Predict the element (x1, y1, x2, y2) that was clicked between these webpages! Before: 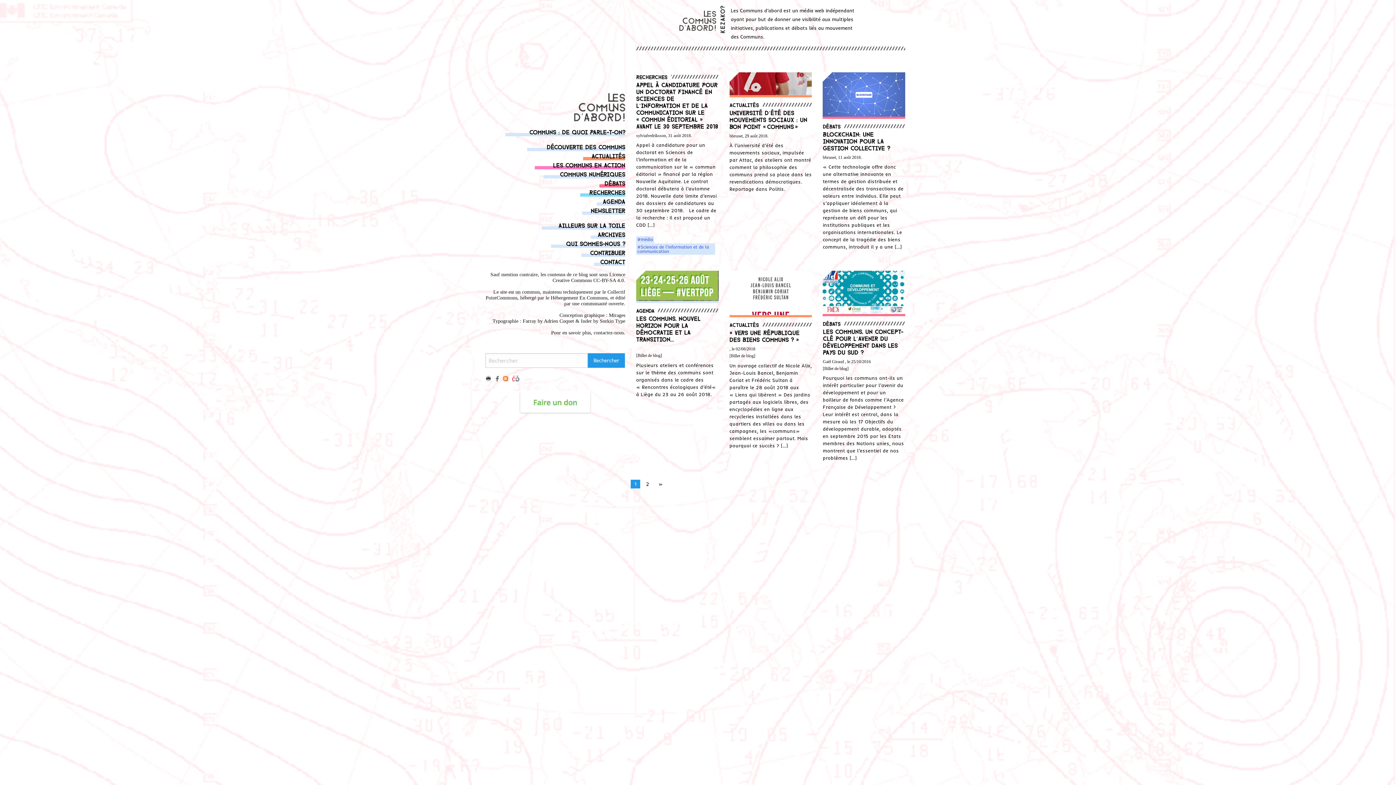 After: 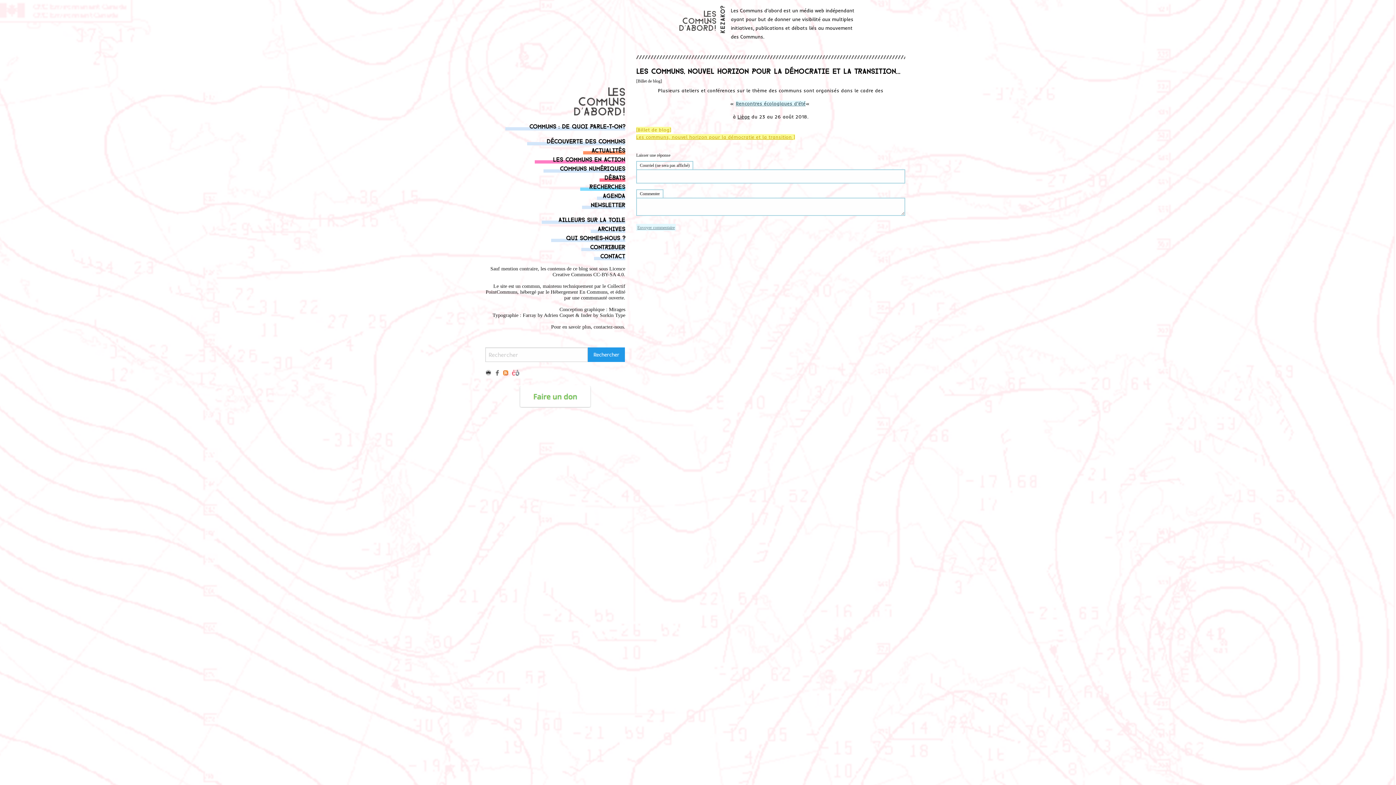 Action: bbox: (636, 271, 718, 398)